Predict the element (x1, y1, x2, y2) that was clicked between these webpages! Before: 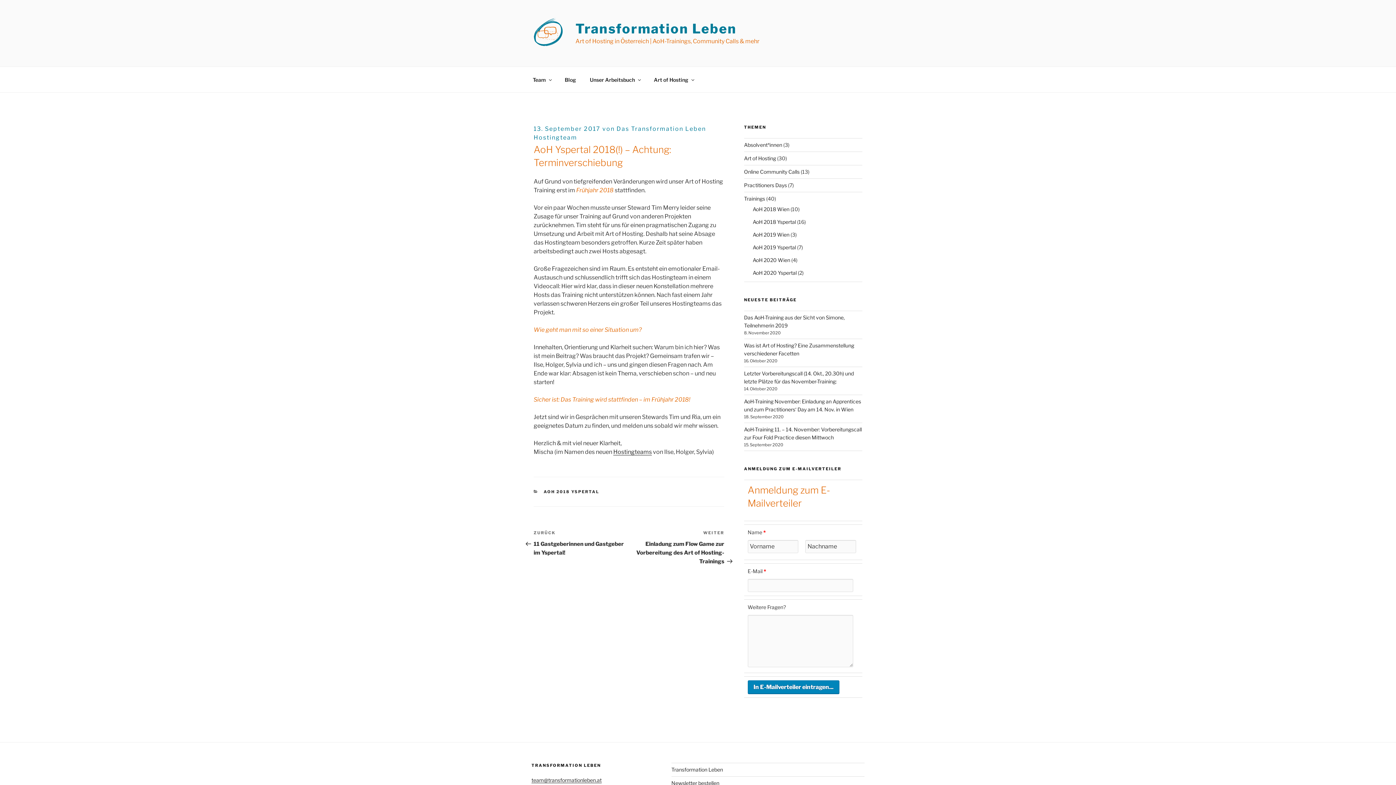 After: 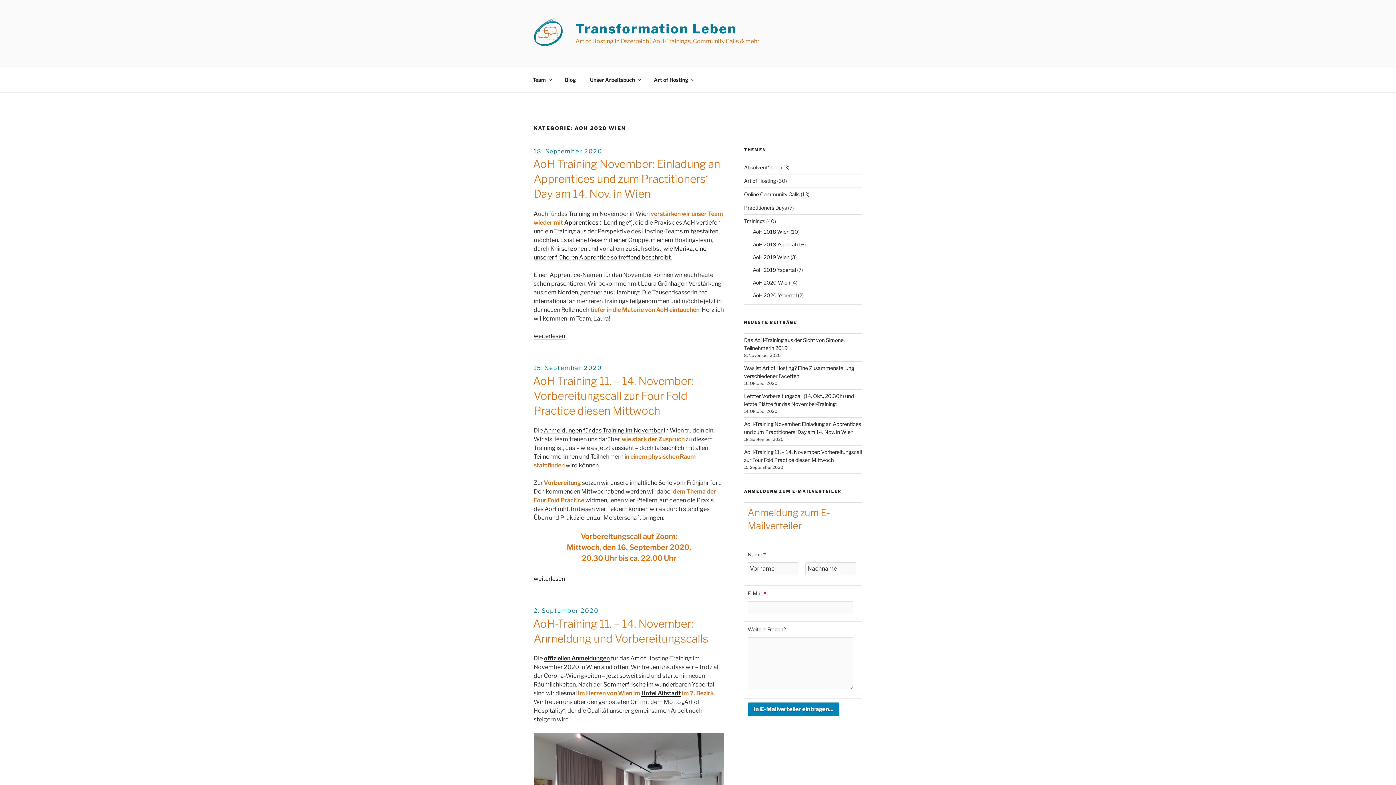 Action: label: AoH 2020 Wien bbox: (752, 257, 790, 263)